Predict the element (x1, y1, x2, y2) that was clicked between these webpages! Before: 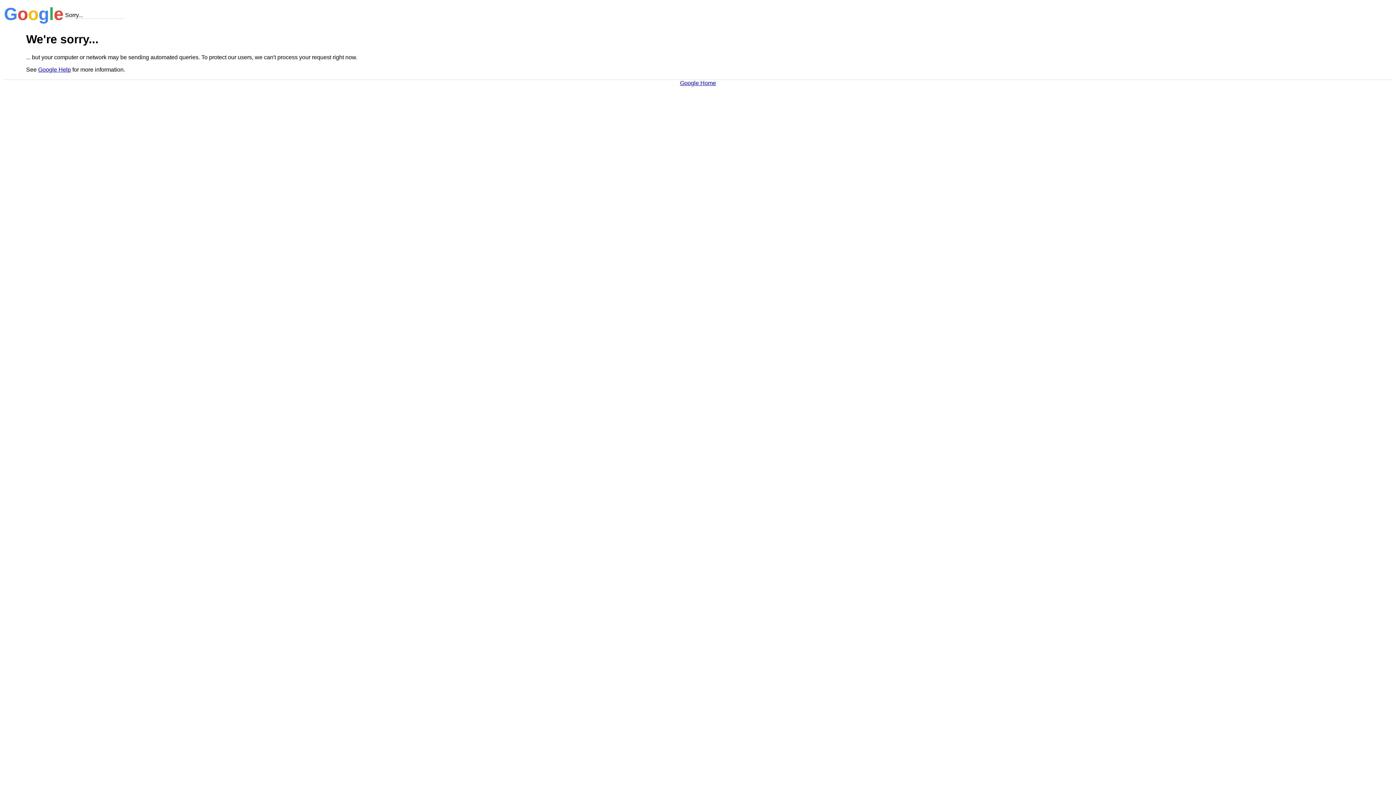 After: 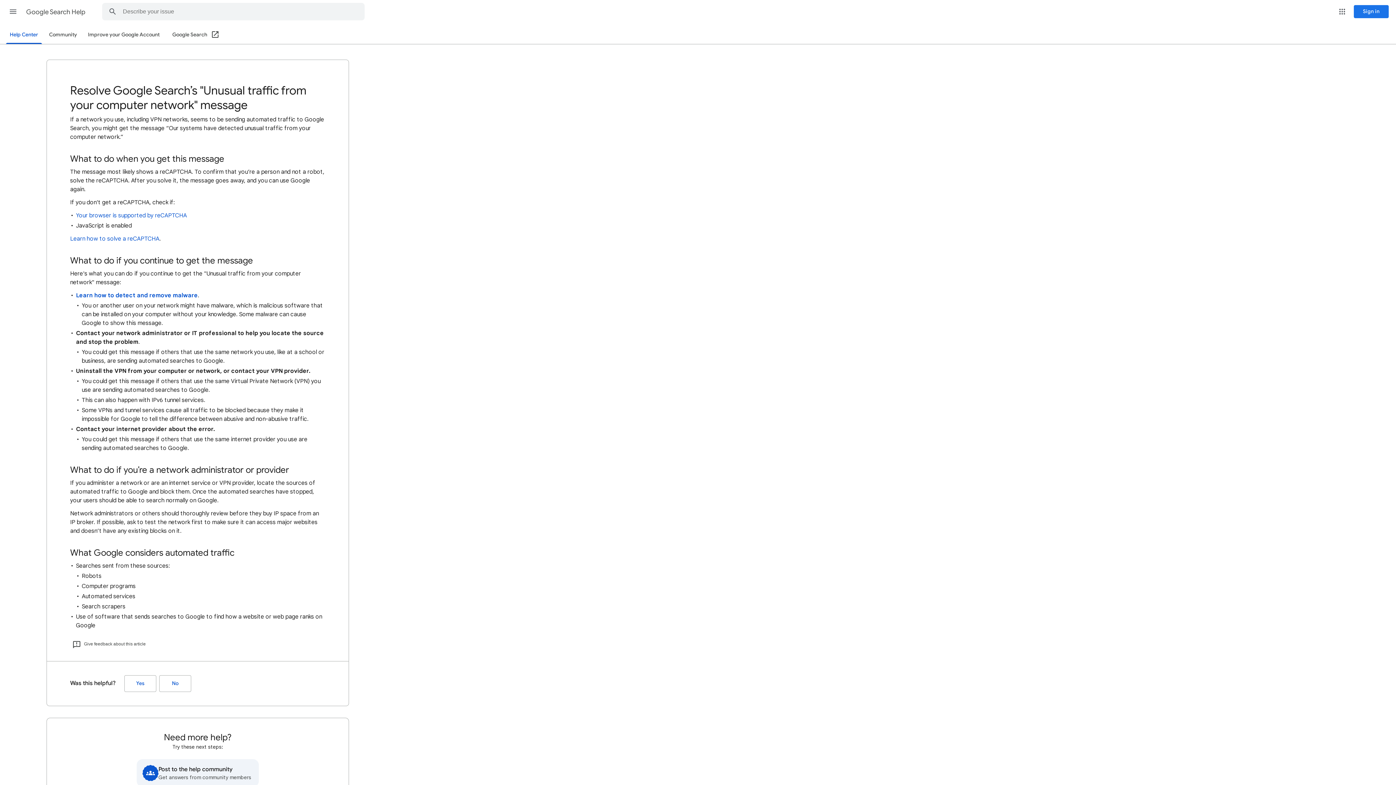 Action: label: Google Help bbox: (38, 66, 70, 72)